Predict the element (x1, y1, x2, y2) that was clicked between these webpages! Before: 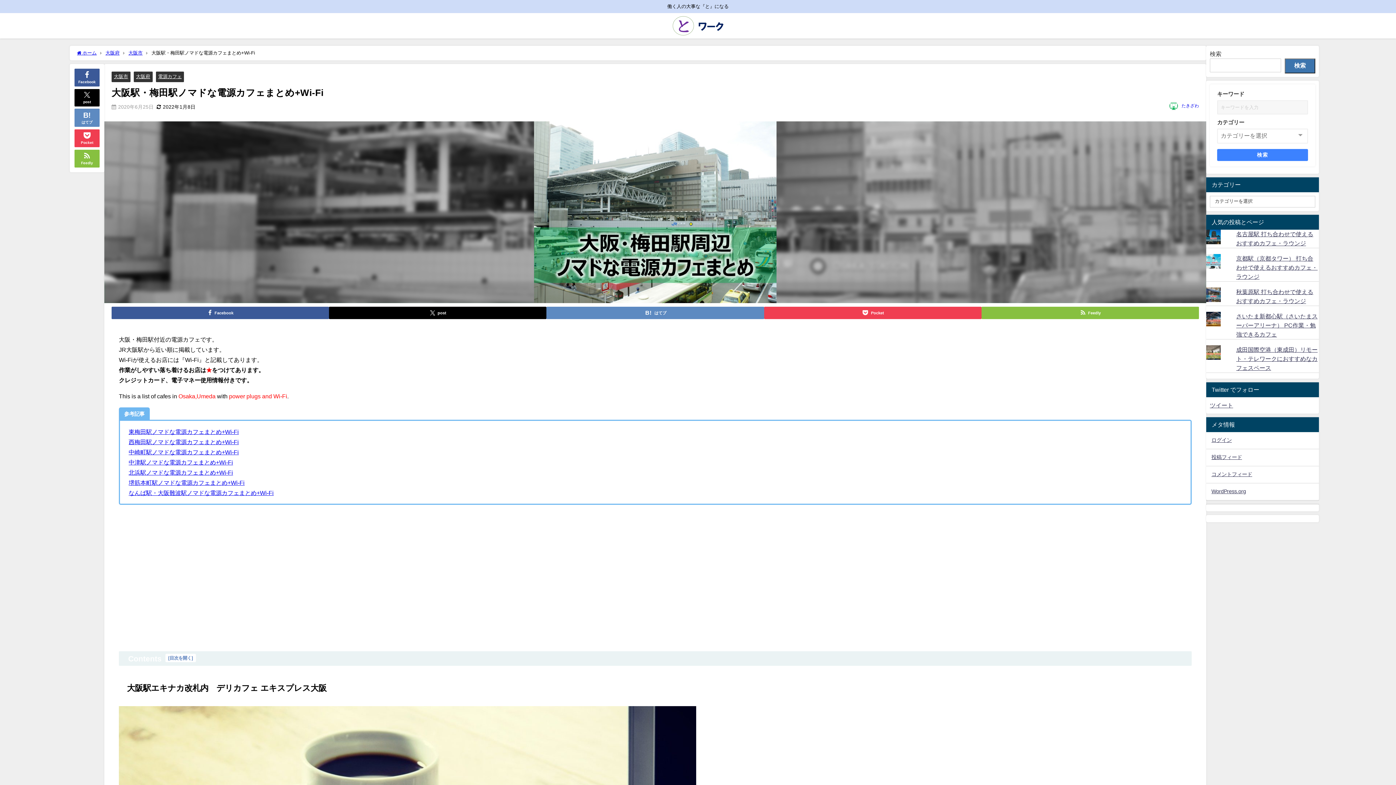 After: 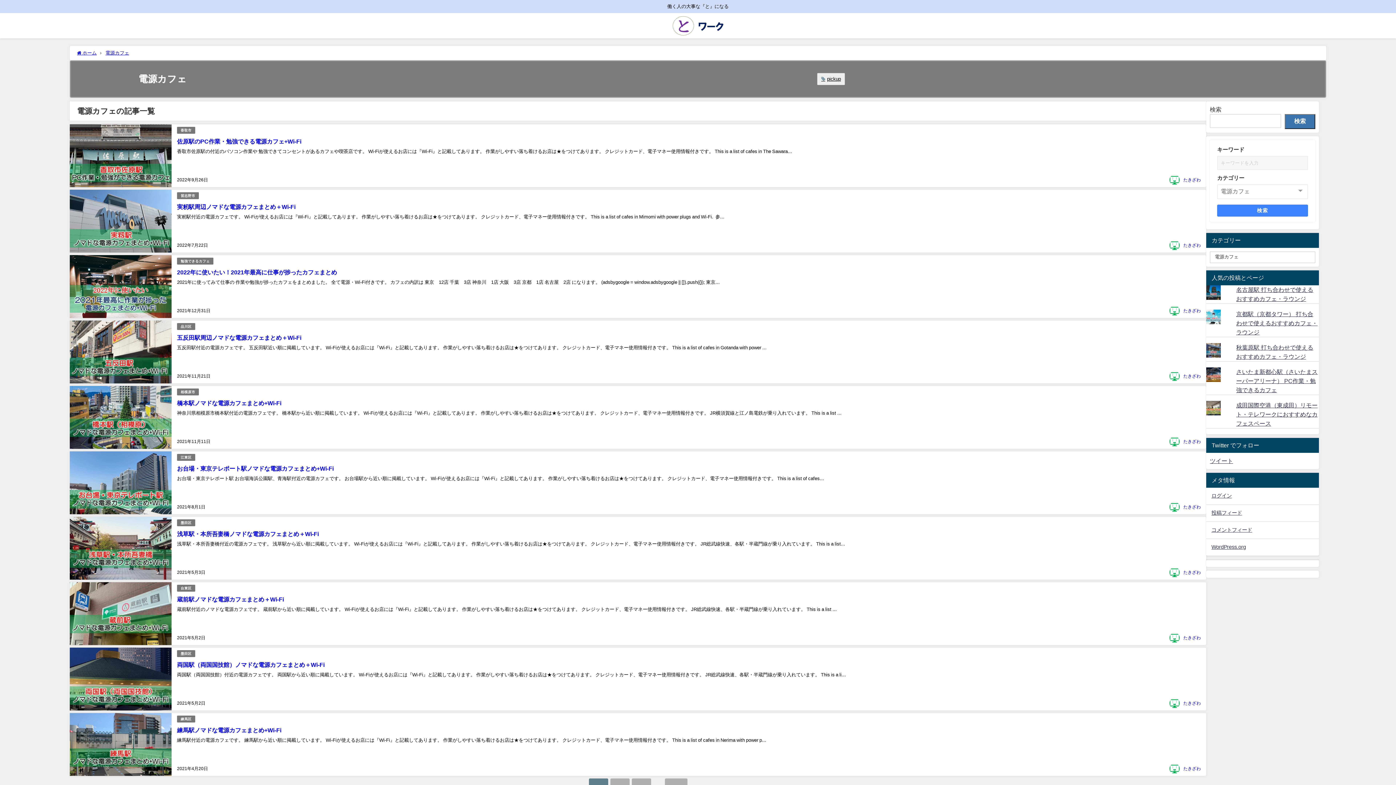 Action: bbox: (158, 74, 181, 78) label: 電源カフェ